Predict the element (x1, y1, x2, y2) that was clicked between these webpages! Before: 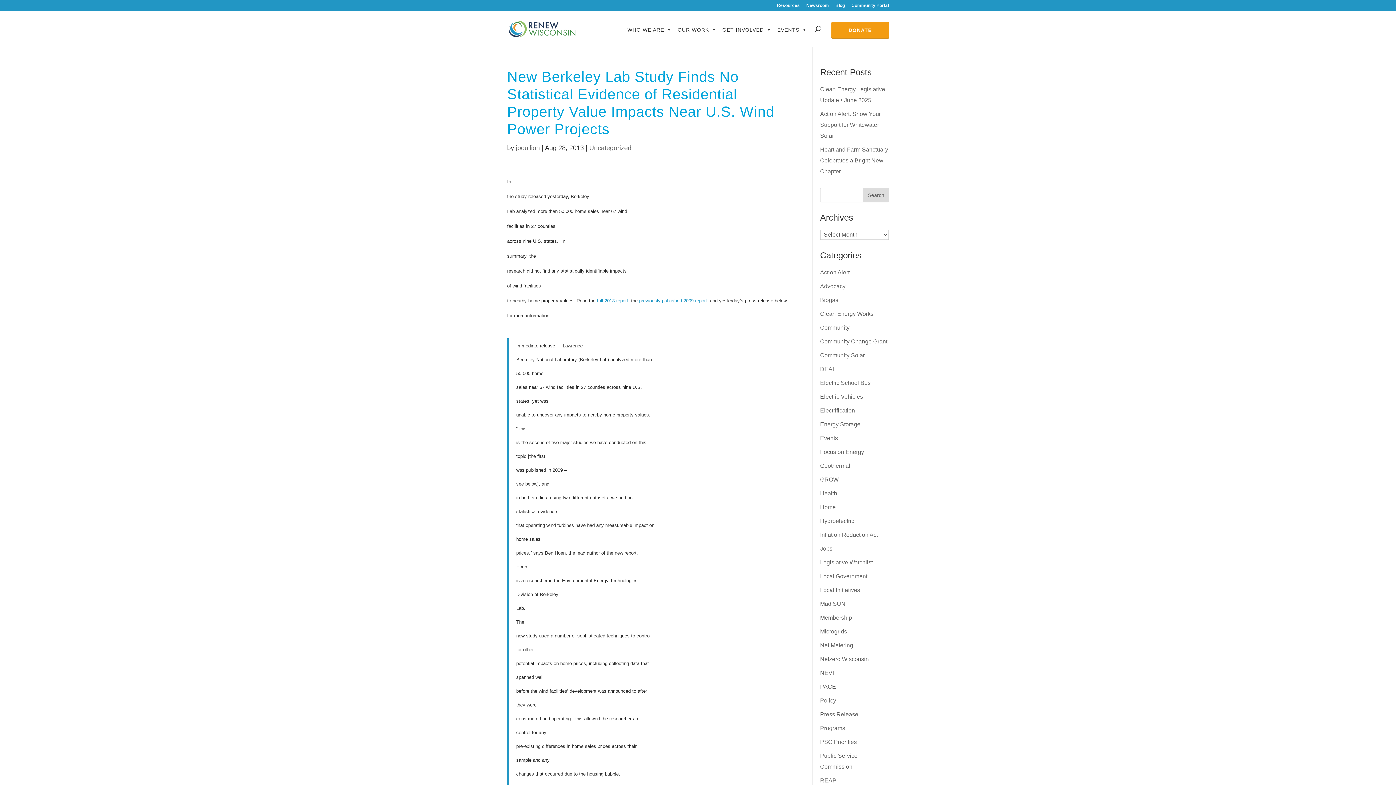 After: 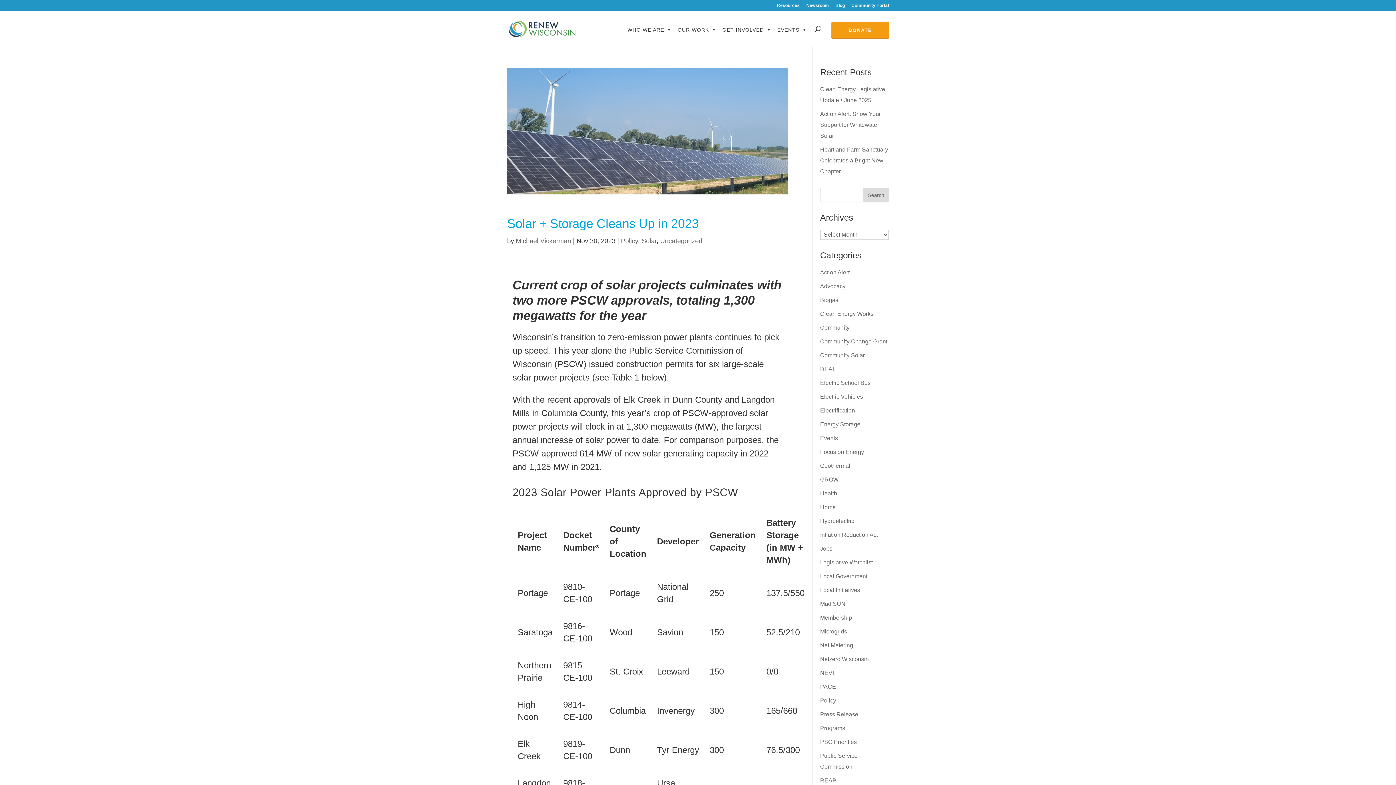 Action: label: Uncategorized bbox: (589, 144, 631, 151)